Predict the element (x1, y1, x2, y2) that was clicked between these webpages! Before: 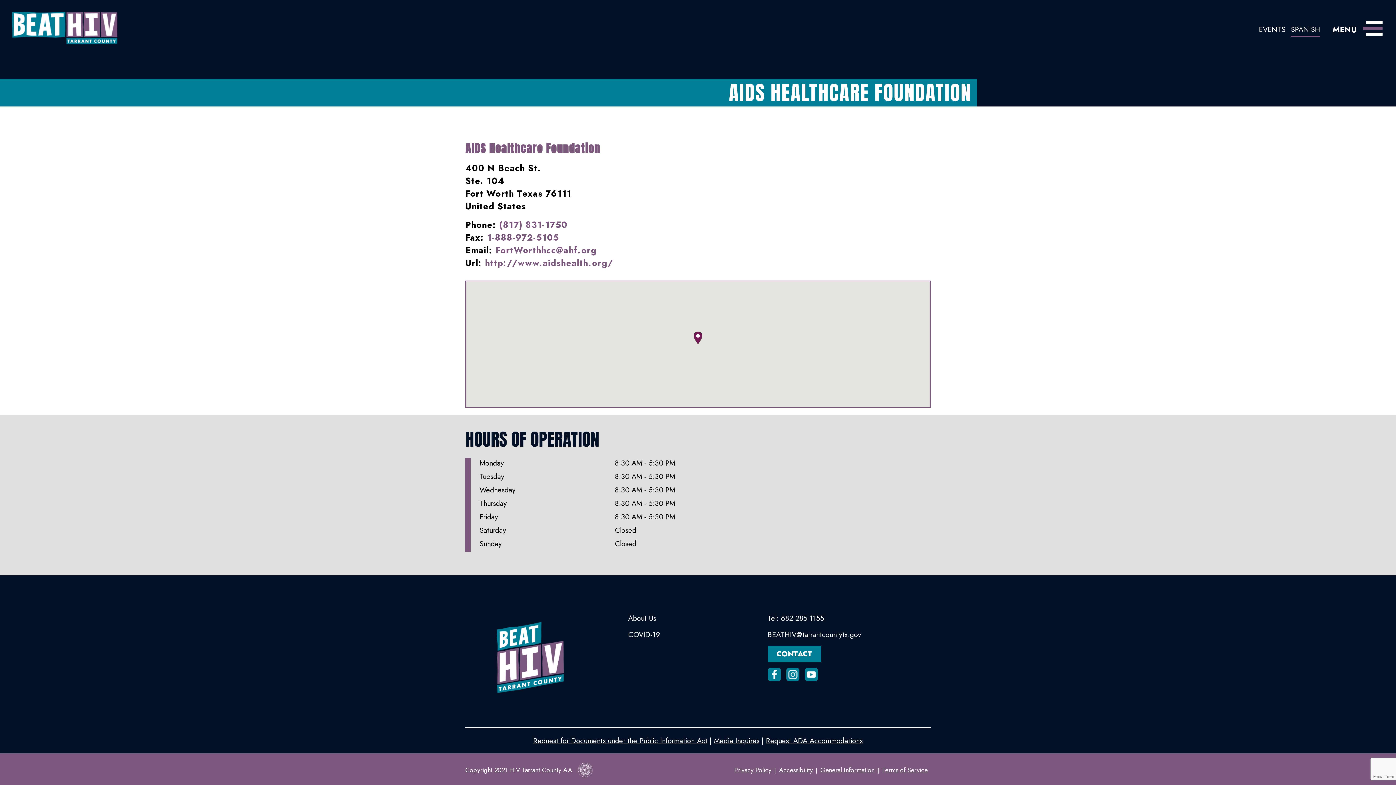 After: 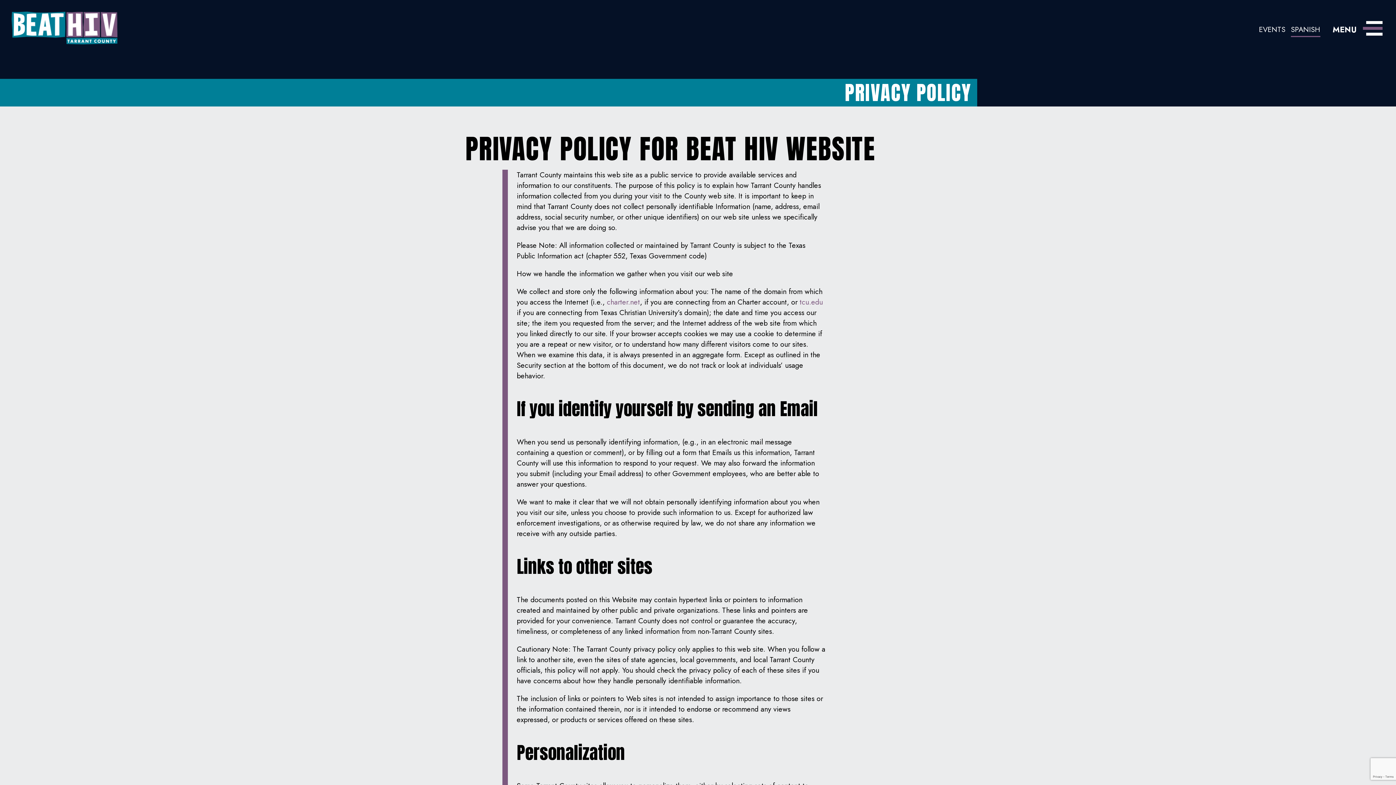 Action: bbox: (734, 765, 771, 775) label: Privacy Policy